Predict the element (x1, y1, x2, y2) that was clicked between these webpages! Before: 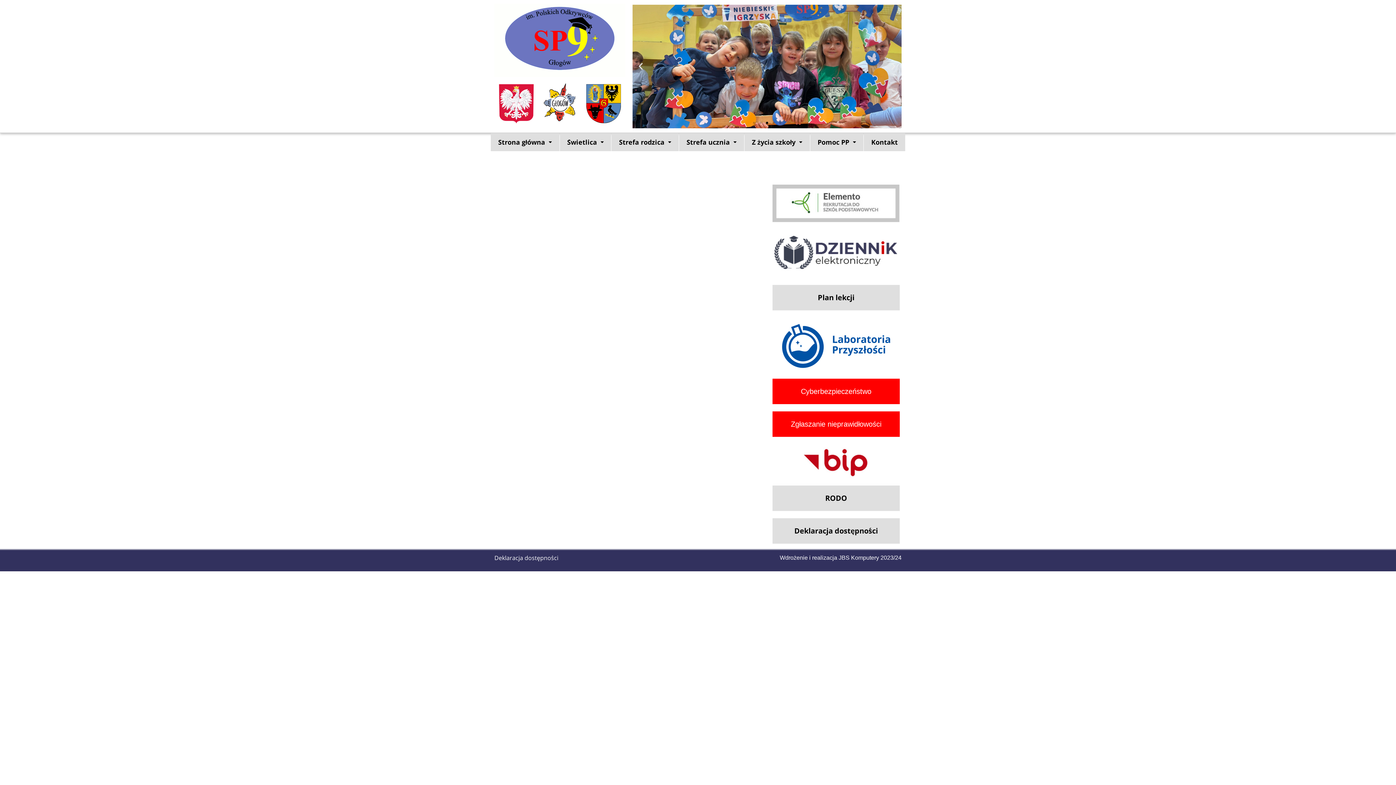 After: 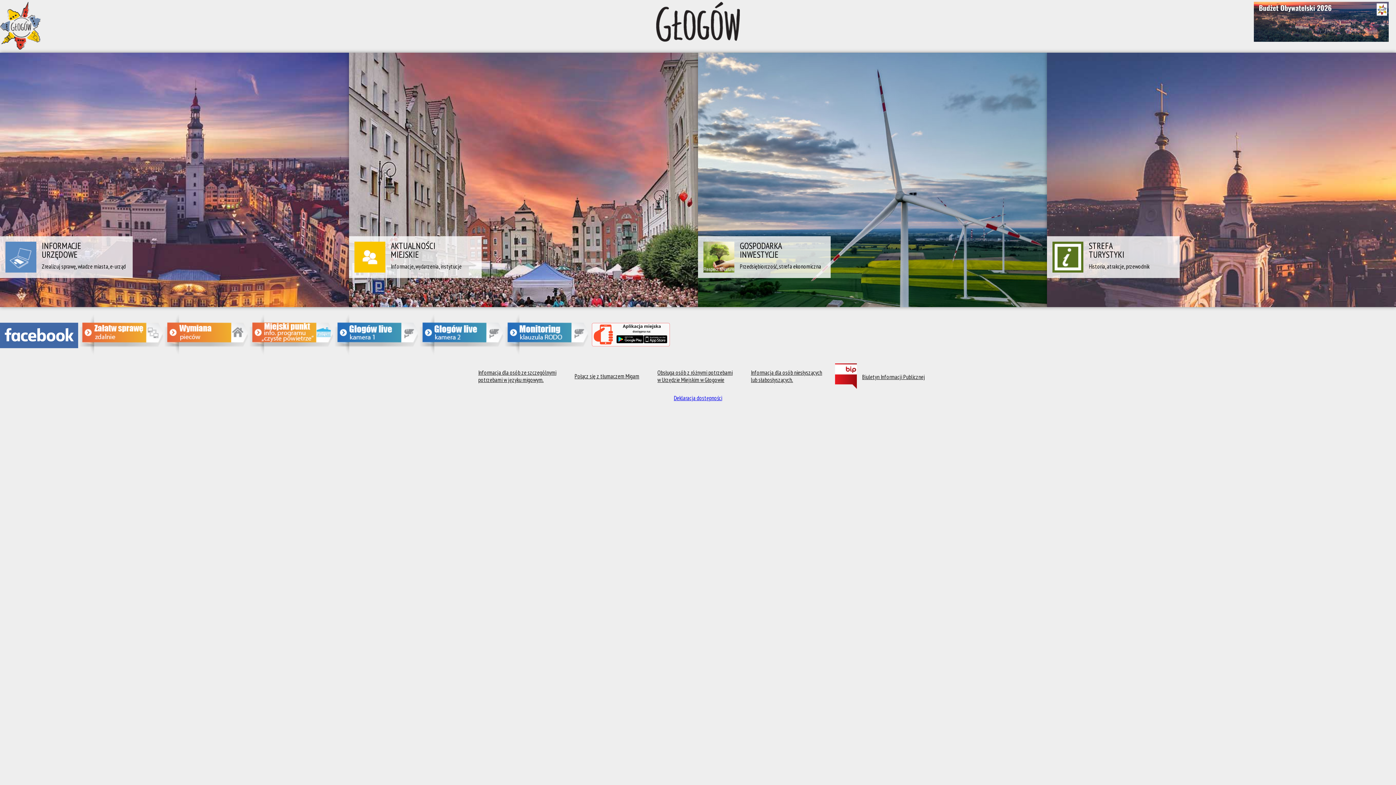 Action: bbox: (541, 82, 578, 125)